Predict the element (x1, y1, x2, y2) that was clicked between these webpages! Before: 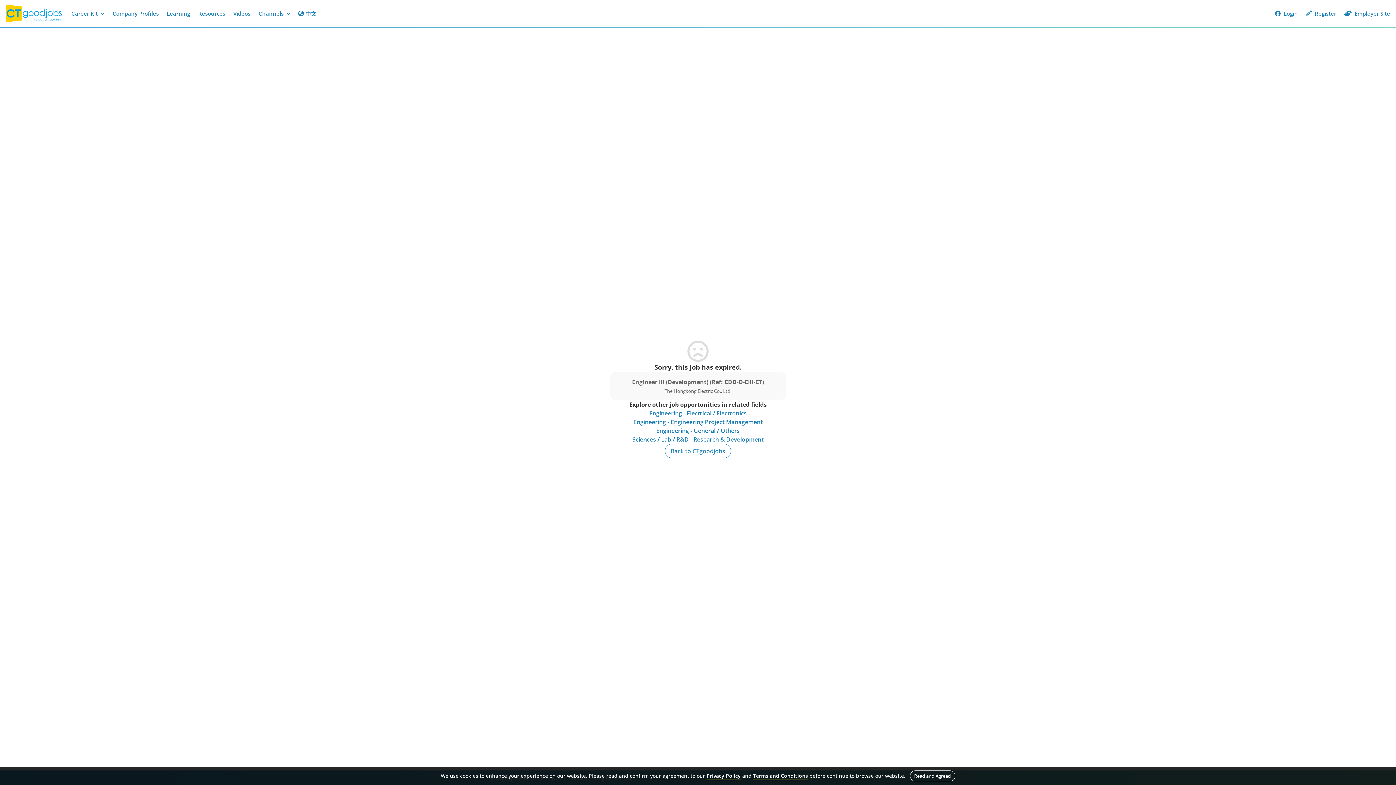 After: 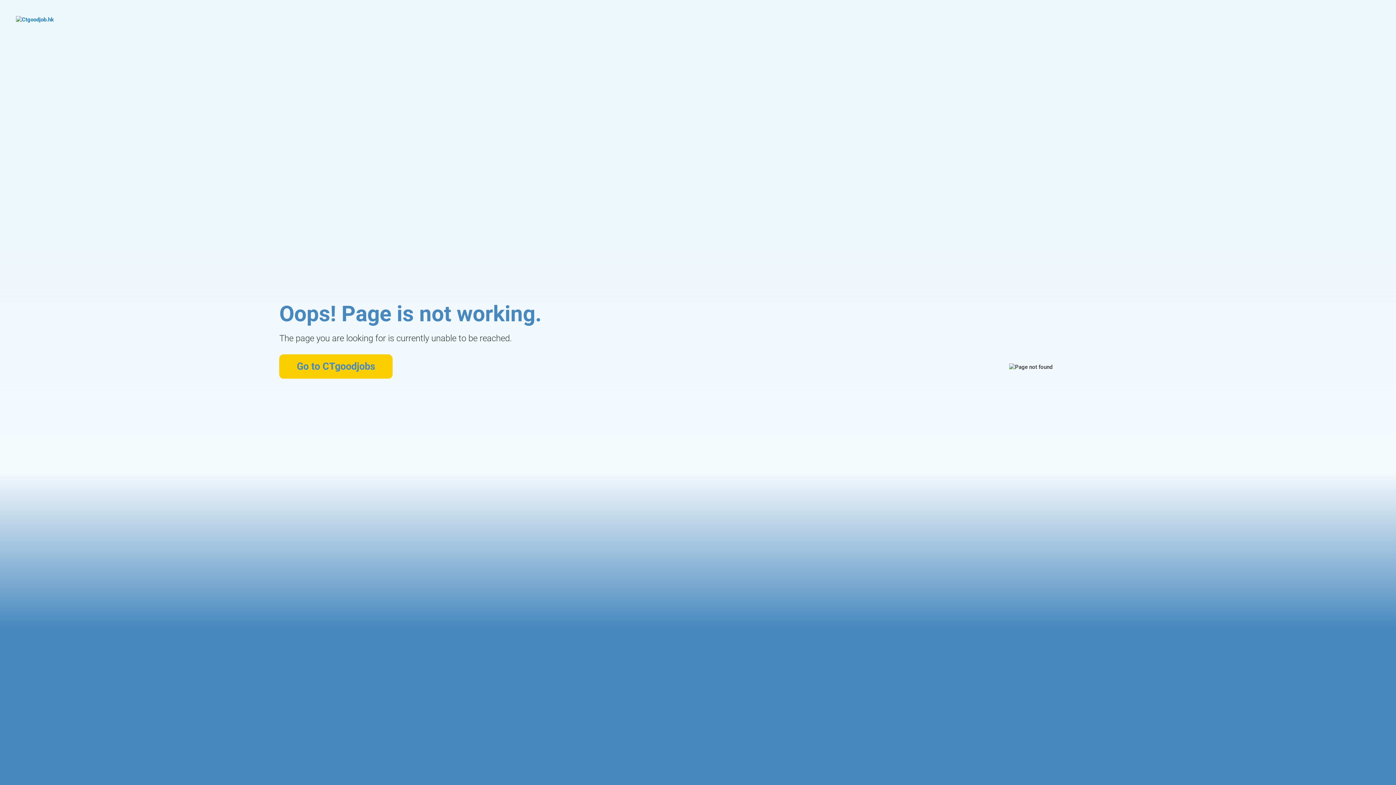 Action: bbox: (633, 417, 762, 426) label: Engineering - Engineering Project Management